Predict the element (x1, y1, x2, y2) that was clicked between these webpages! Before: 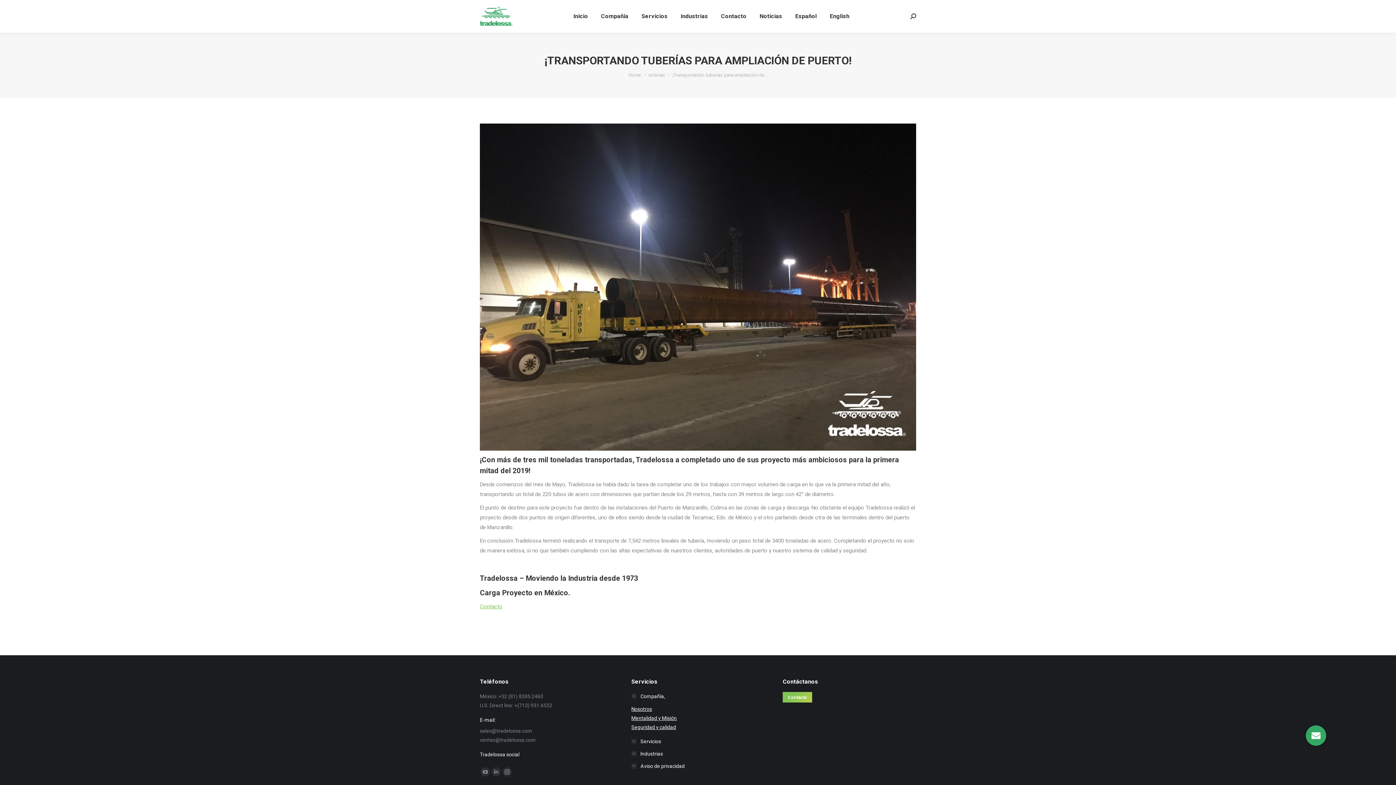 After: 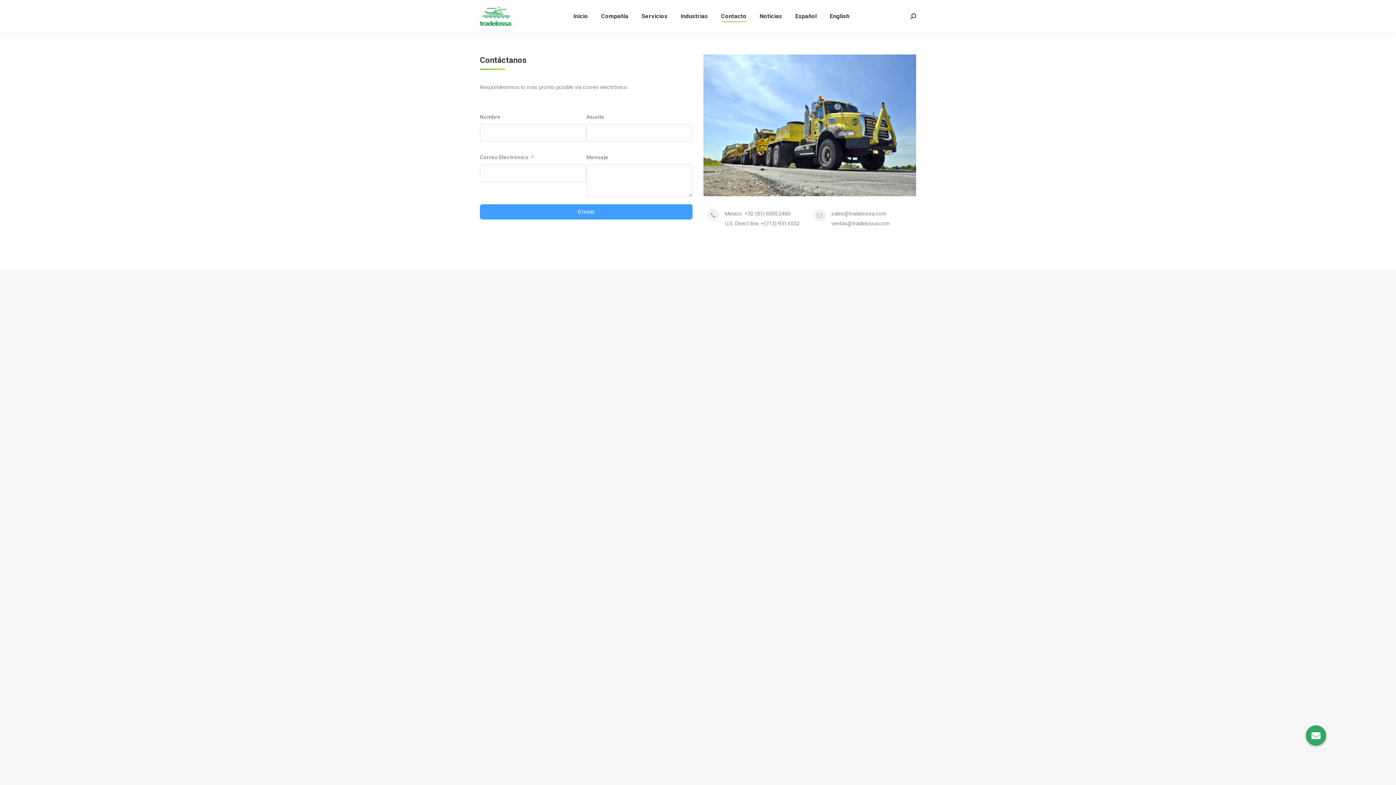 Action: label: Contacto bbox: (783, 692, 812, 702)